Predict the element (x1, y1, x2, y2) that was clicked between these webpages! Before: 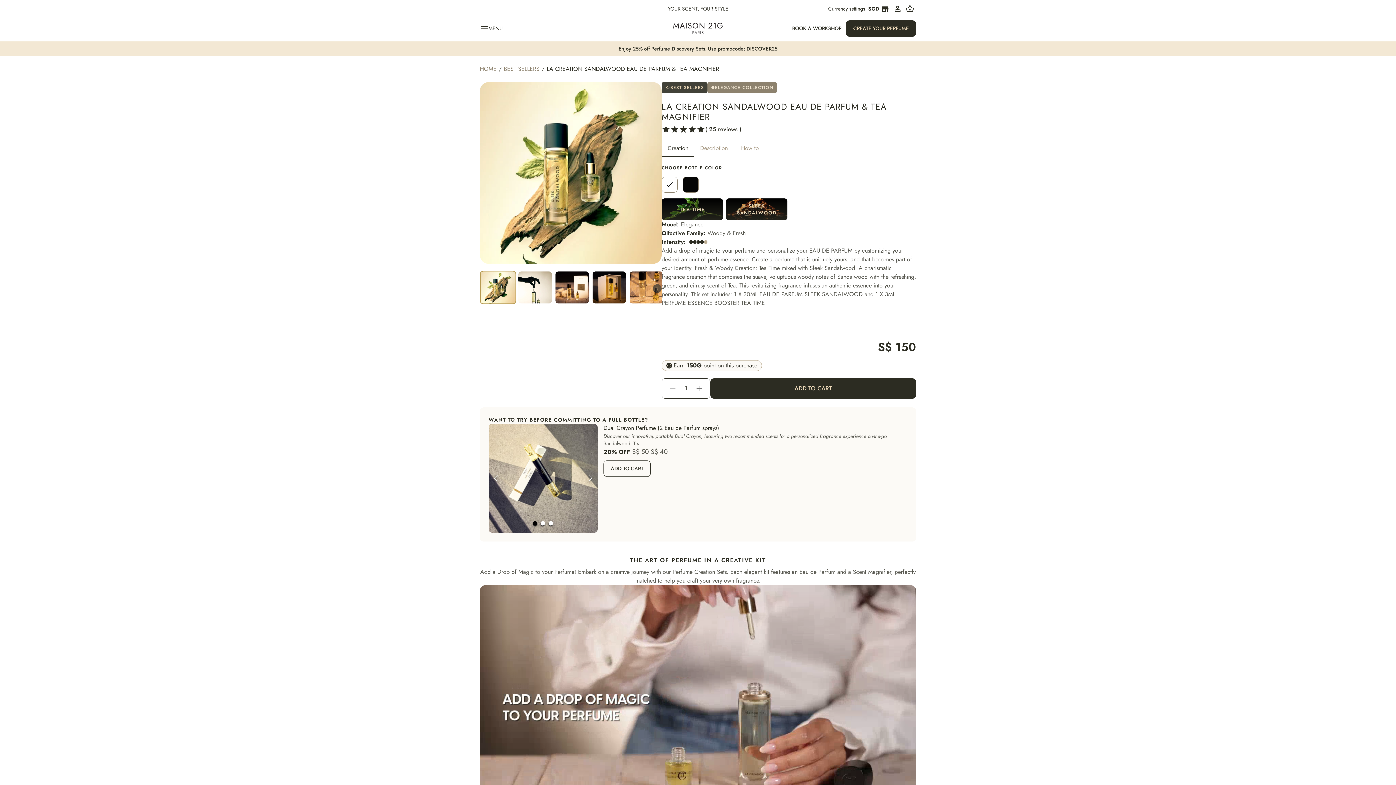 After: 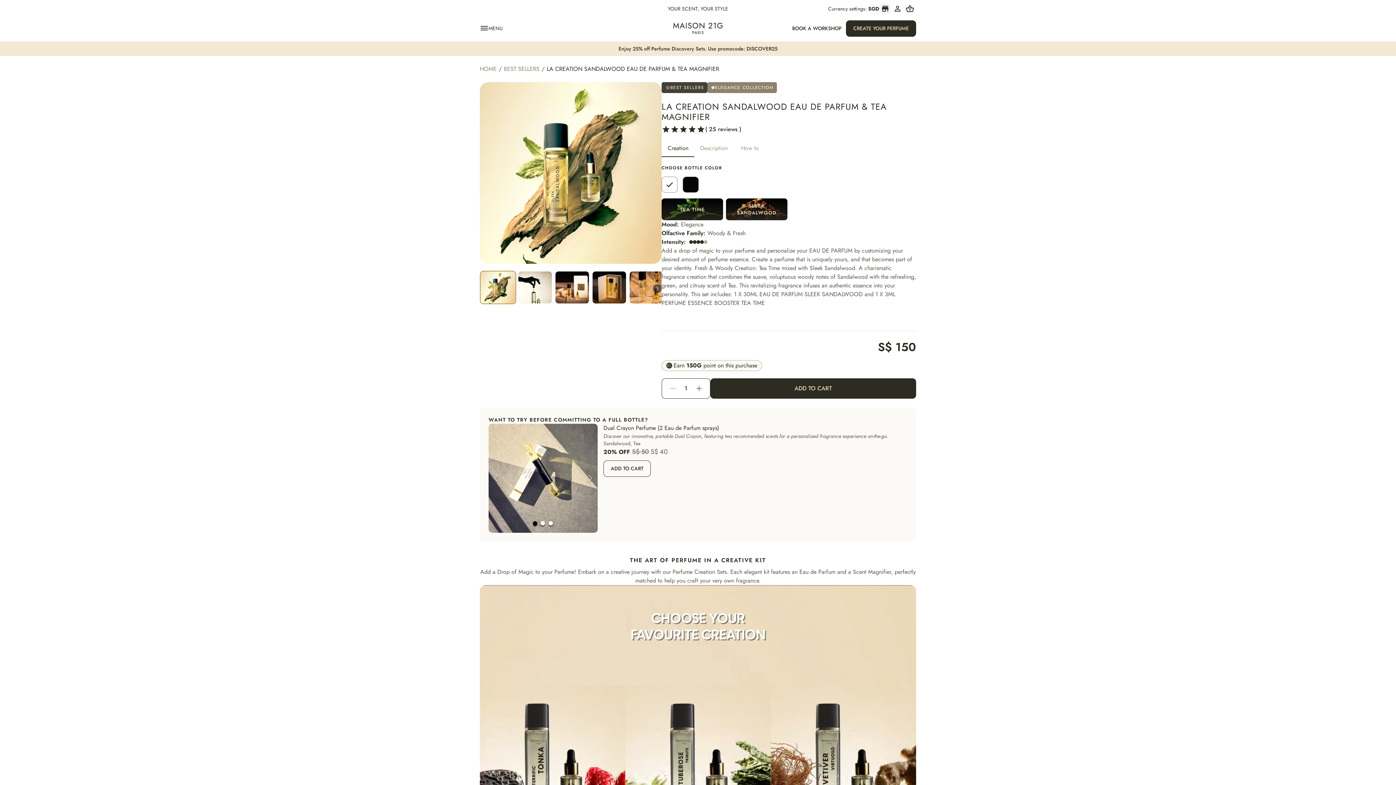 Action: bbox: (879, 2, 891, 14) label: boutique stores